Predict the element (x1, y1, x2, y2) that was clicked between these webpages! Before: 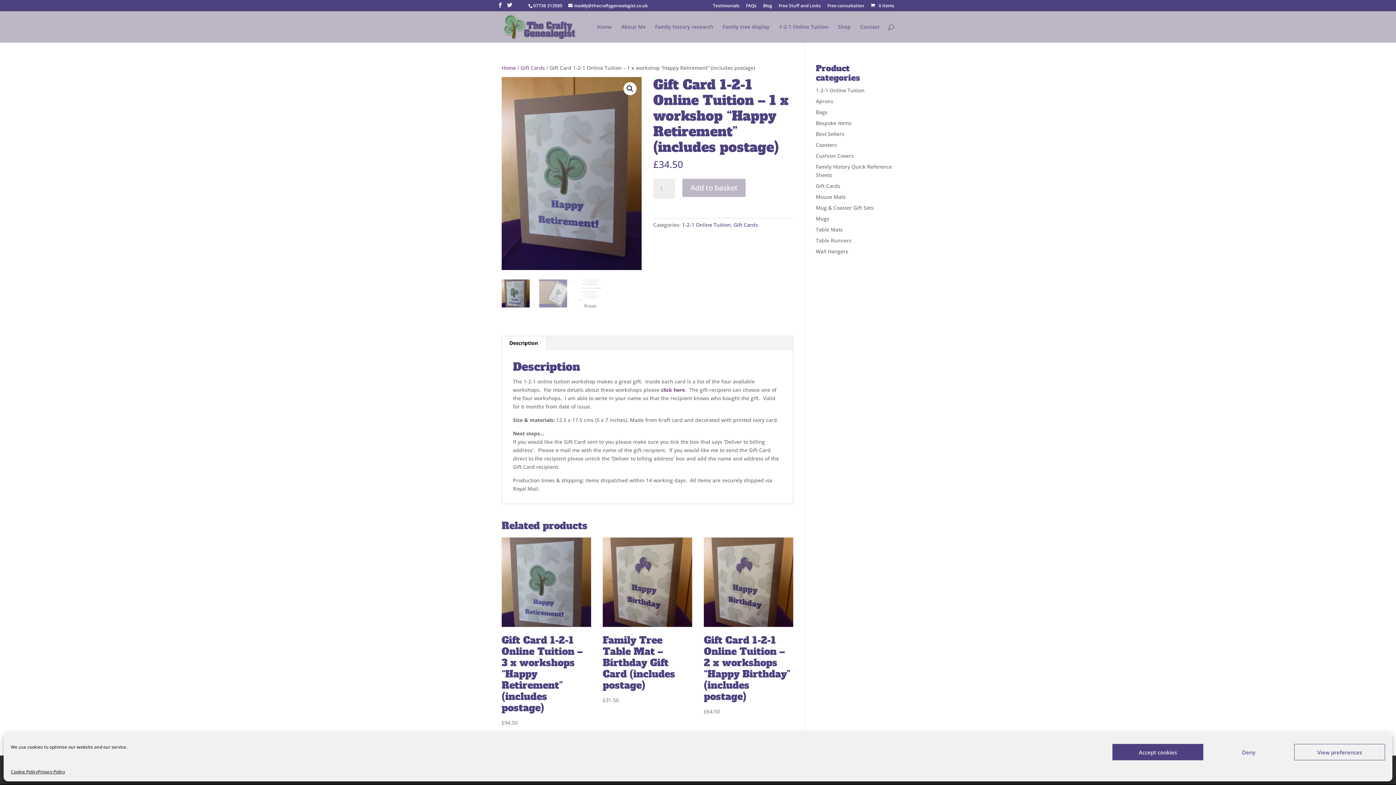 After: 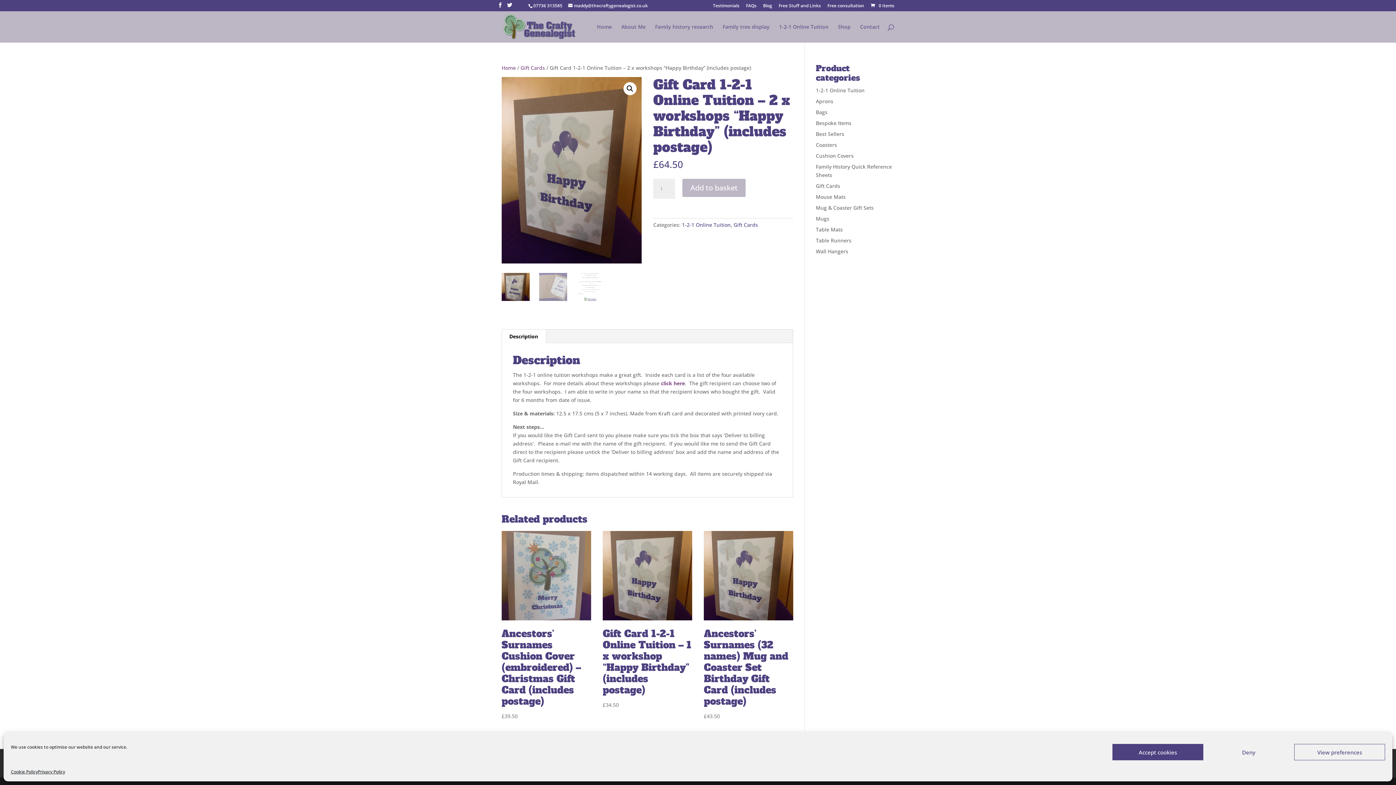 Action: bbox: (704, 537, 793, 716) label: Gift Card 1-2-1 Online Tuition – 2 x workshops “Happy Birthday” (includes postage)
£64.50